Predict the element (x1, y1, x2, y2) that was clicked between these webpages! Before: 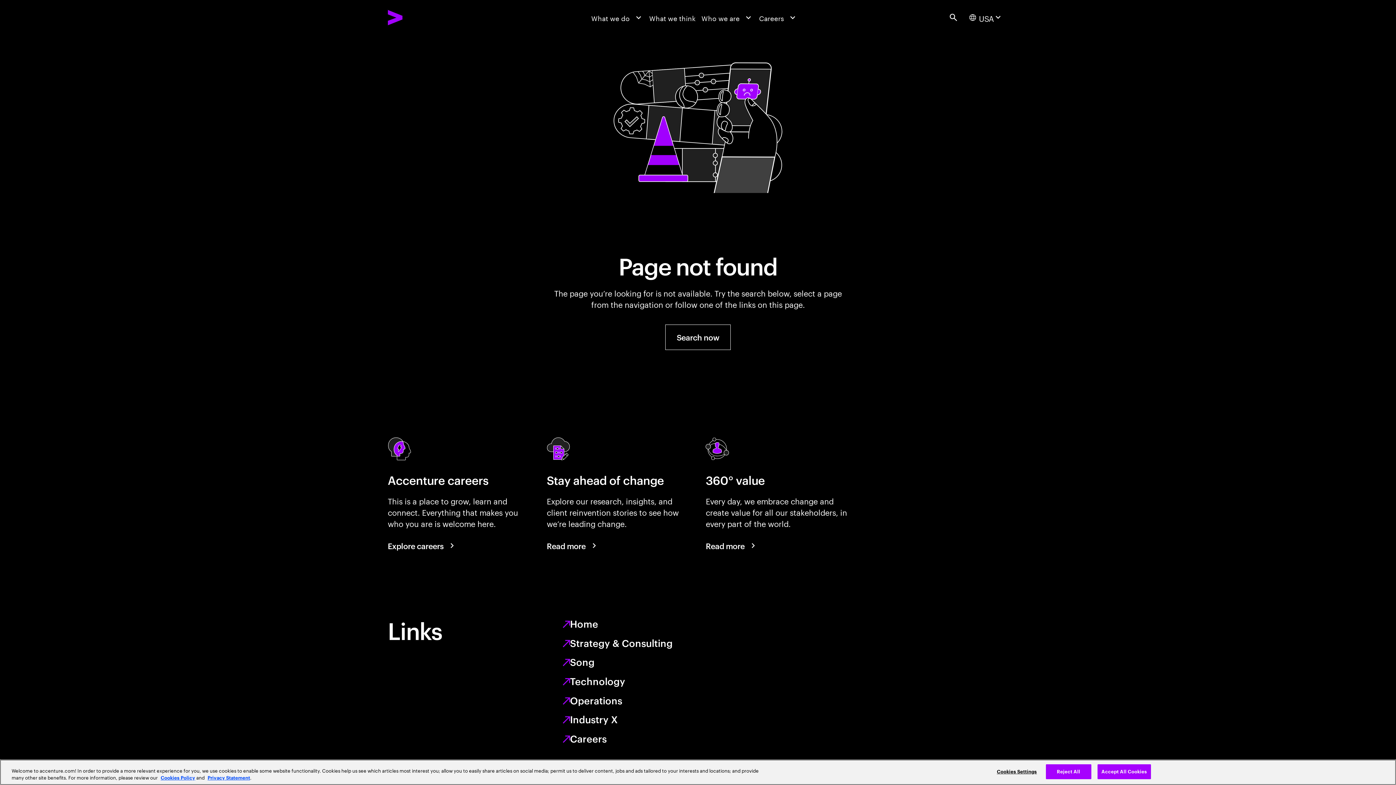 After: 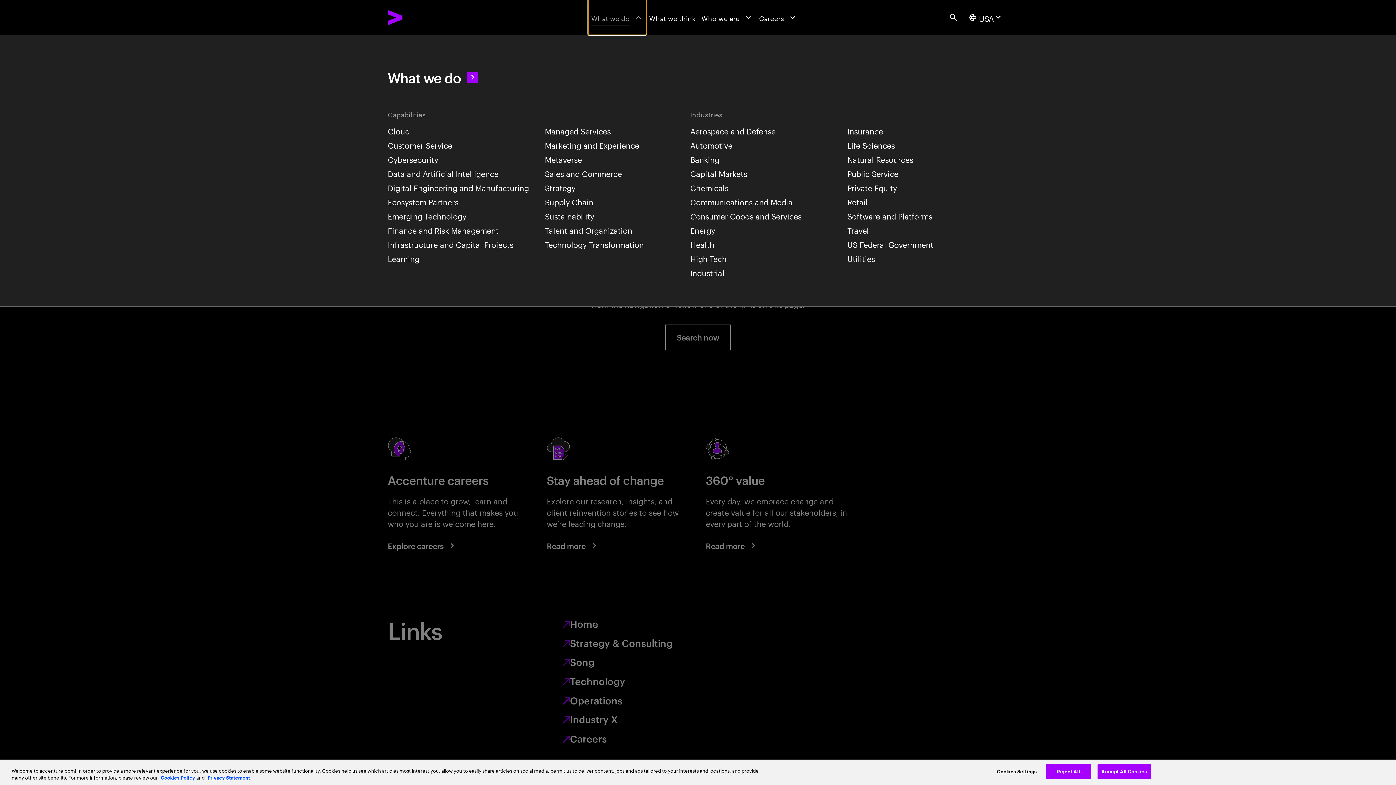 Action: bbox: (588, 0, 646, 34) label: What we do